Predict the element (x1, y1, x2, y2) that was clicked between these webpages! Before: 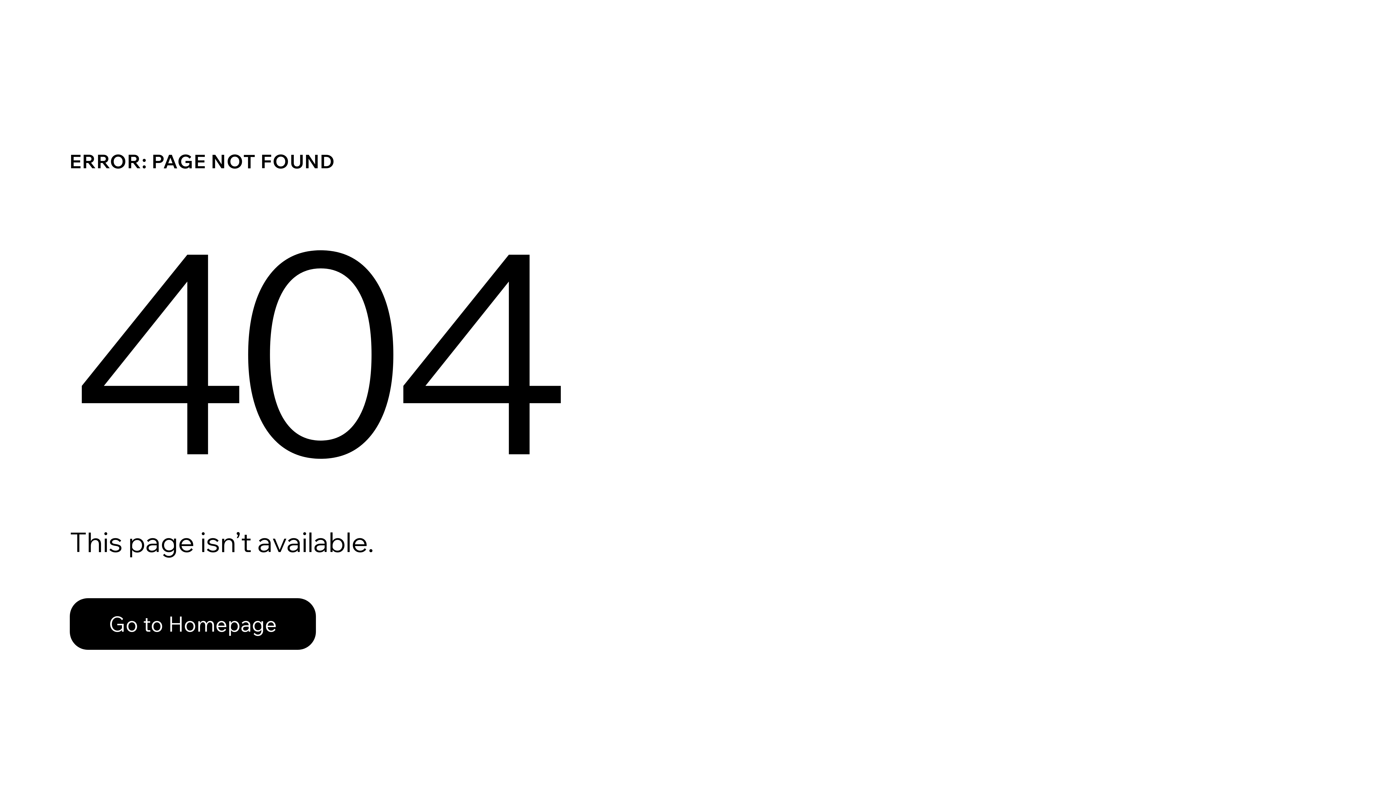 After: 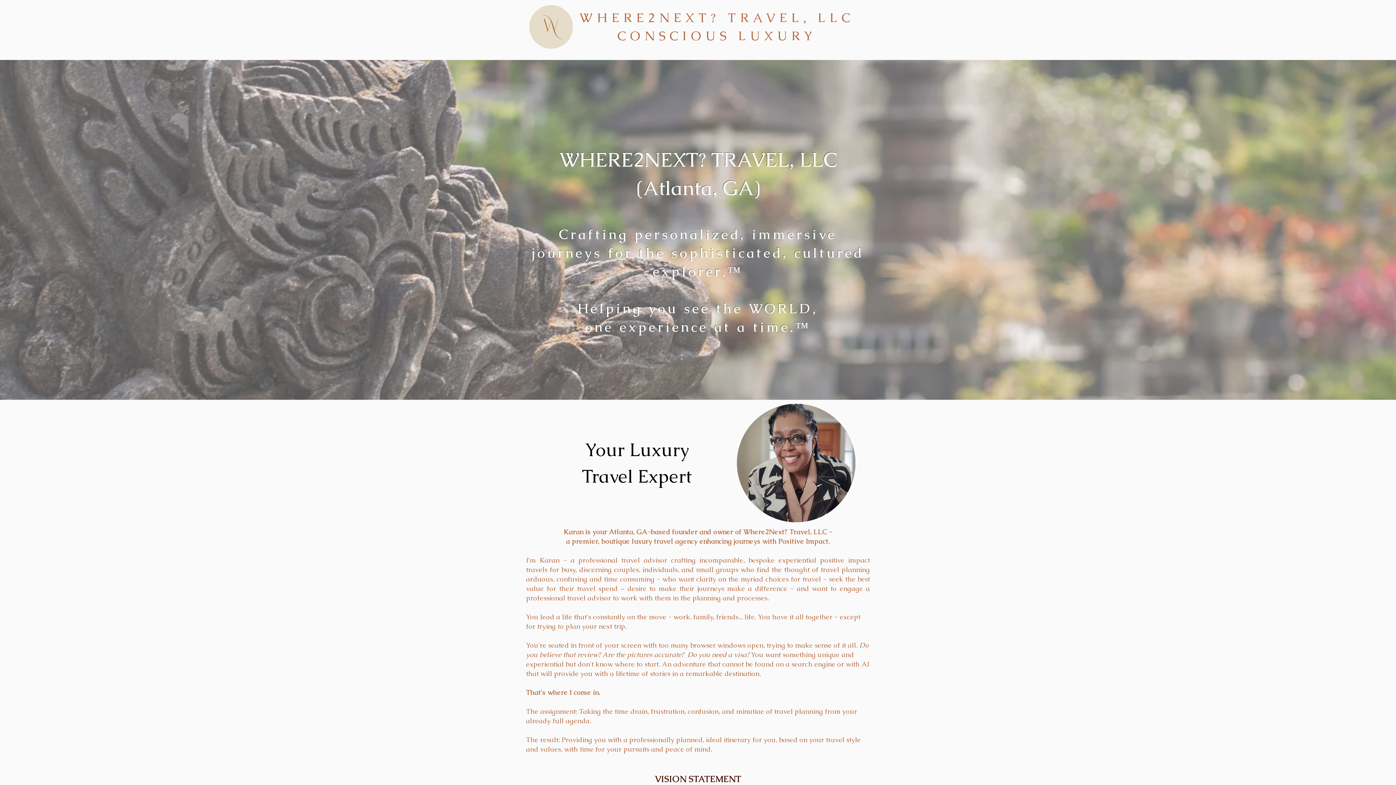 Action: label: Go to Homepage bbox: (69, 582, 768, 659)